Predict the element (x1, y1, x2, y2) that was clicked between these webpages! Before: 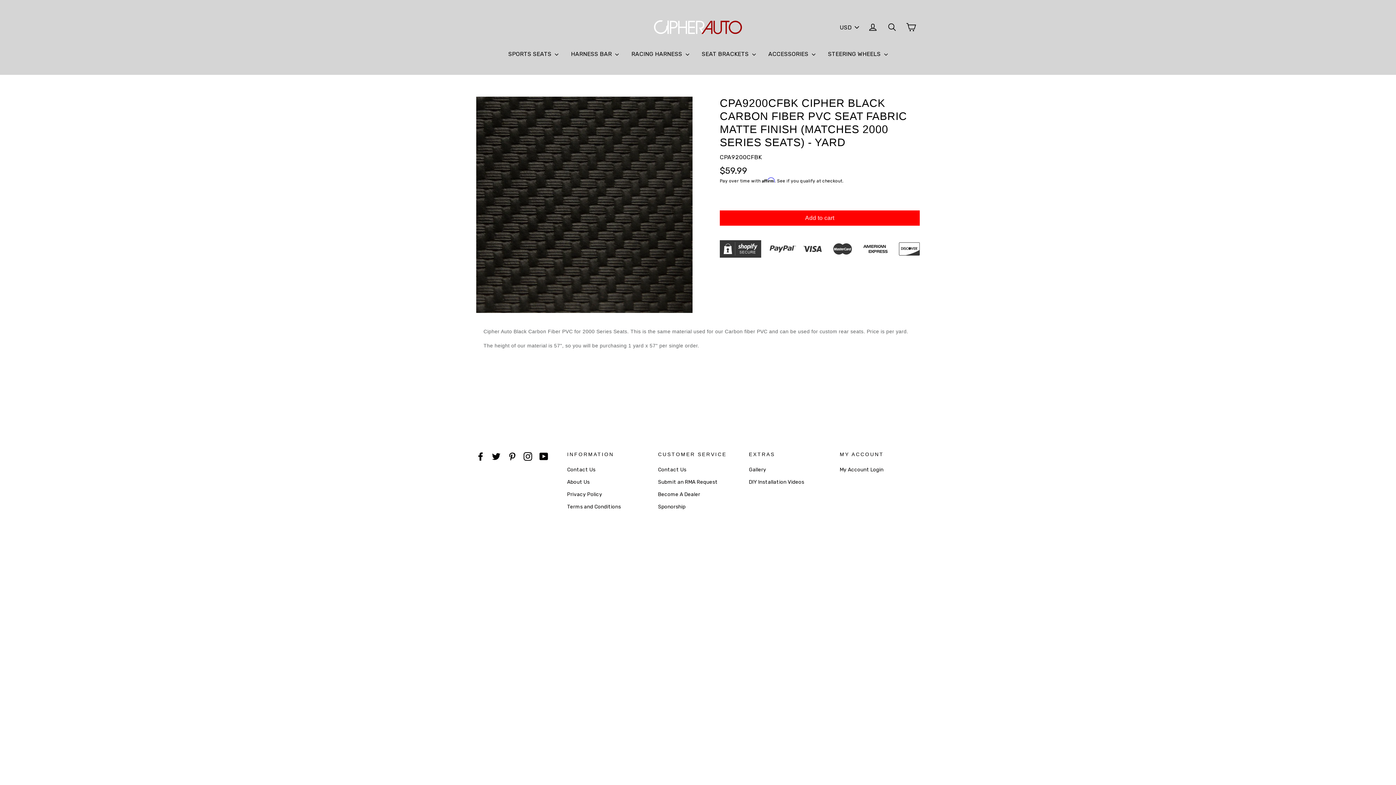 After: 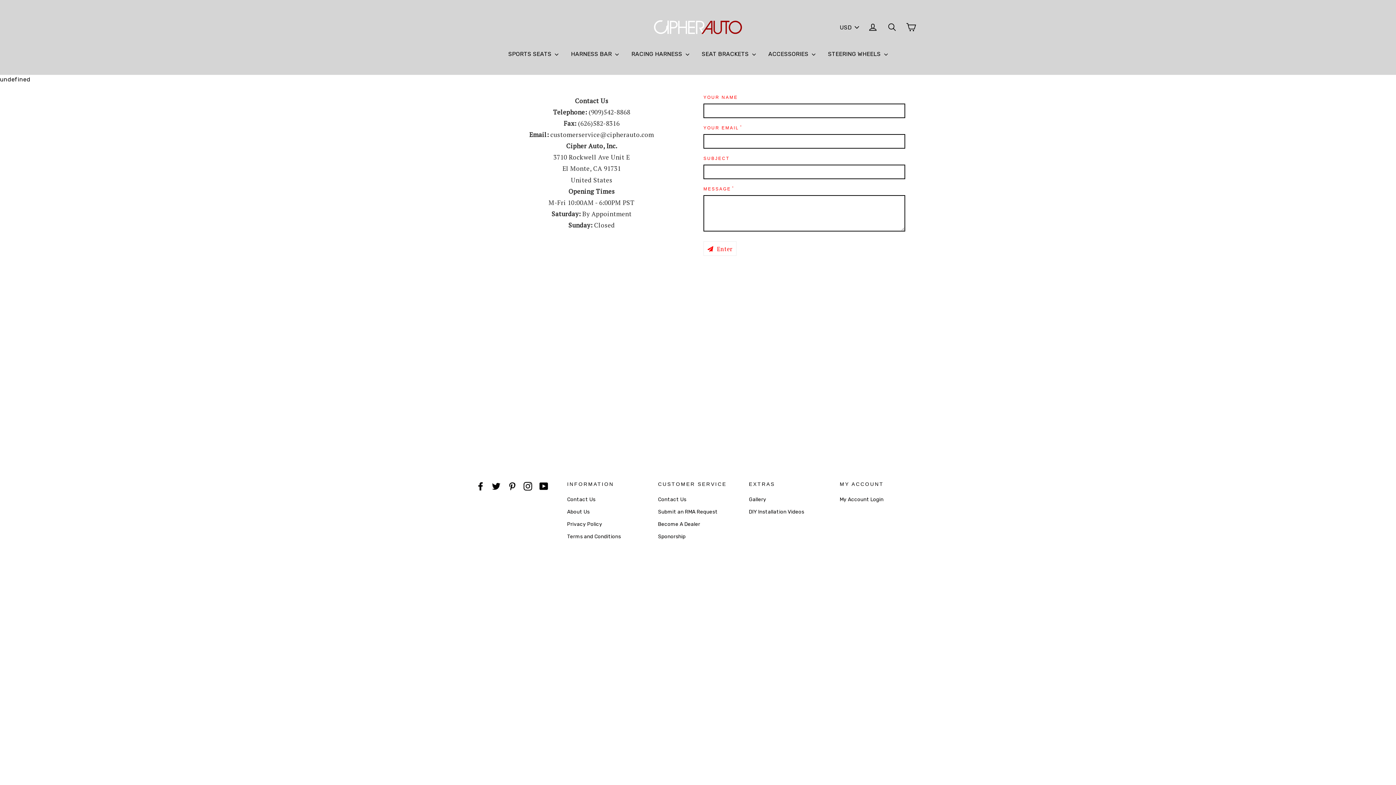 Action: label: Contact Us bbox: (567, 464, 647, 475)